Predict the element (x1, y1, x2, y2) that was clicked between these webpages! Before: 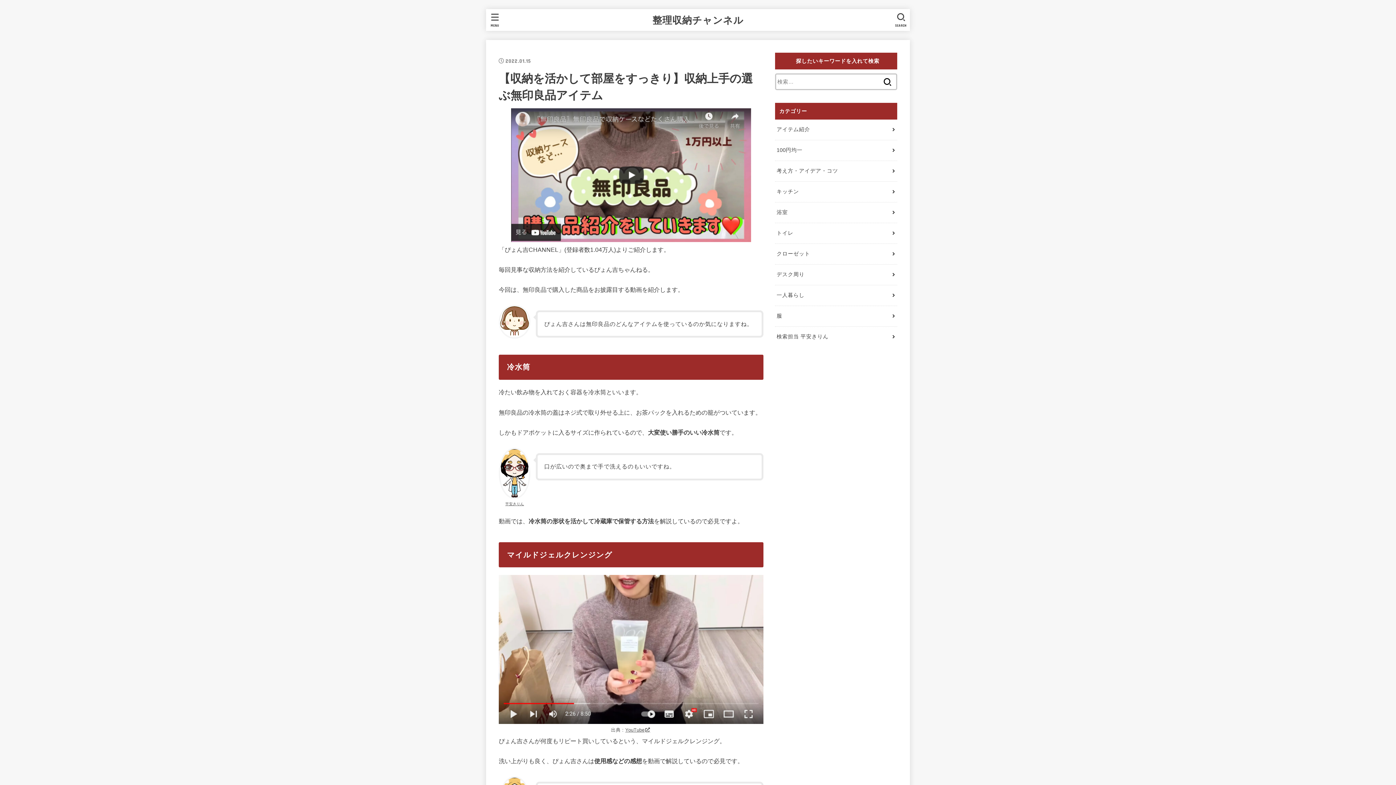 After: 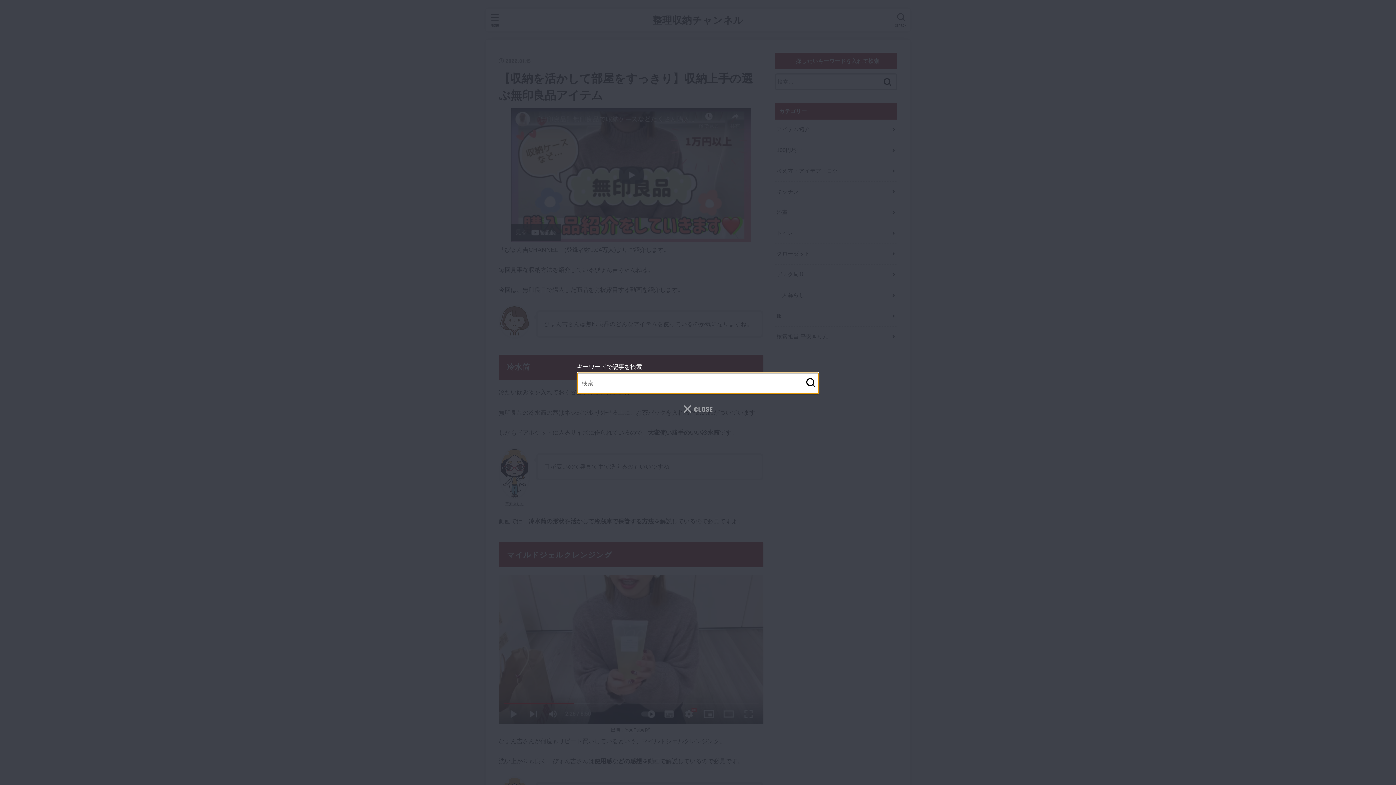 Action: bbox: (891, 9, 911, 30) label: SEARCH